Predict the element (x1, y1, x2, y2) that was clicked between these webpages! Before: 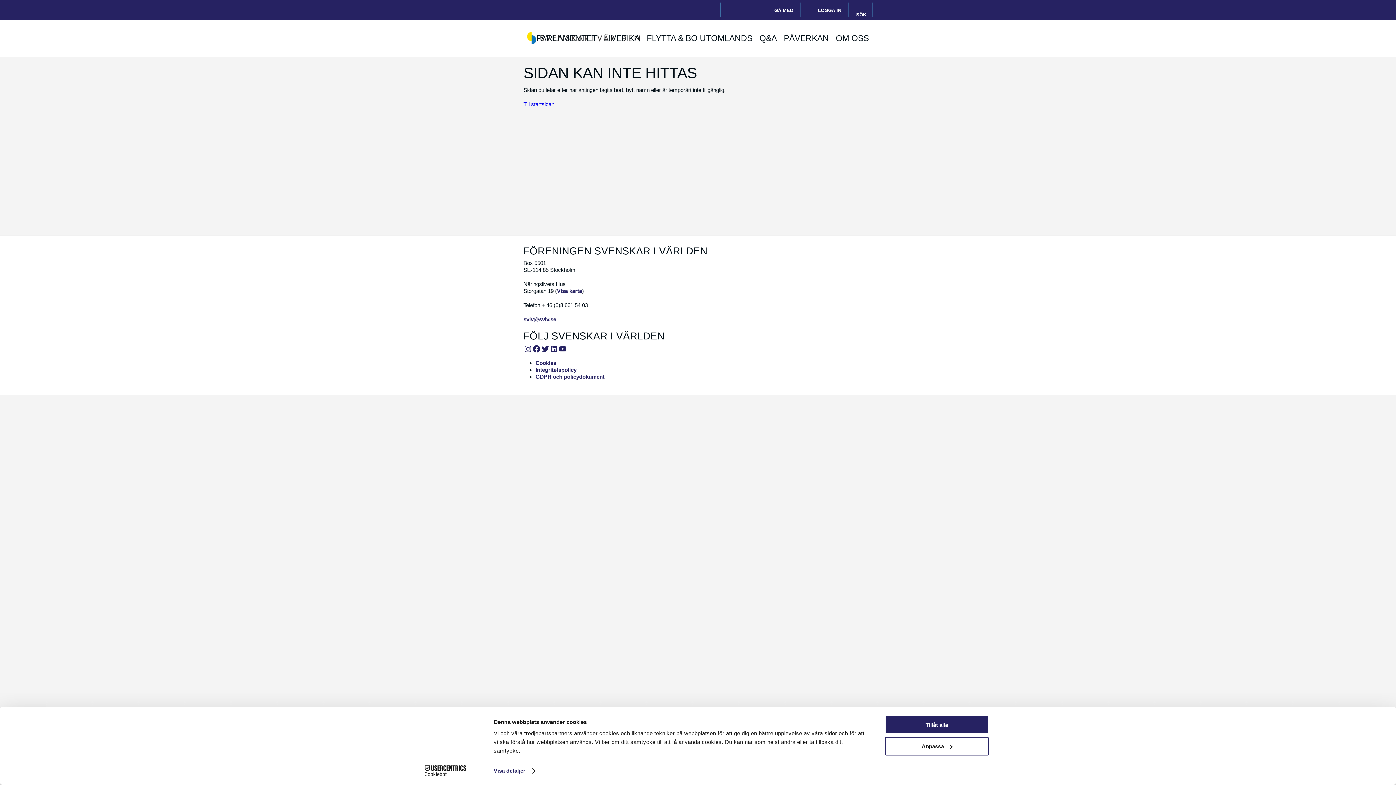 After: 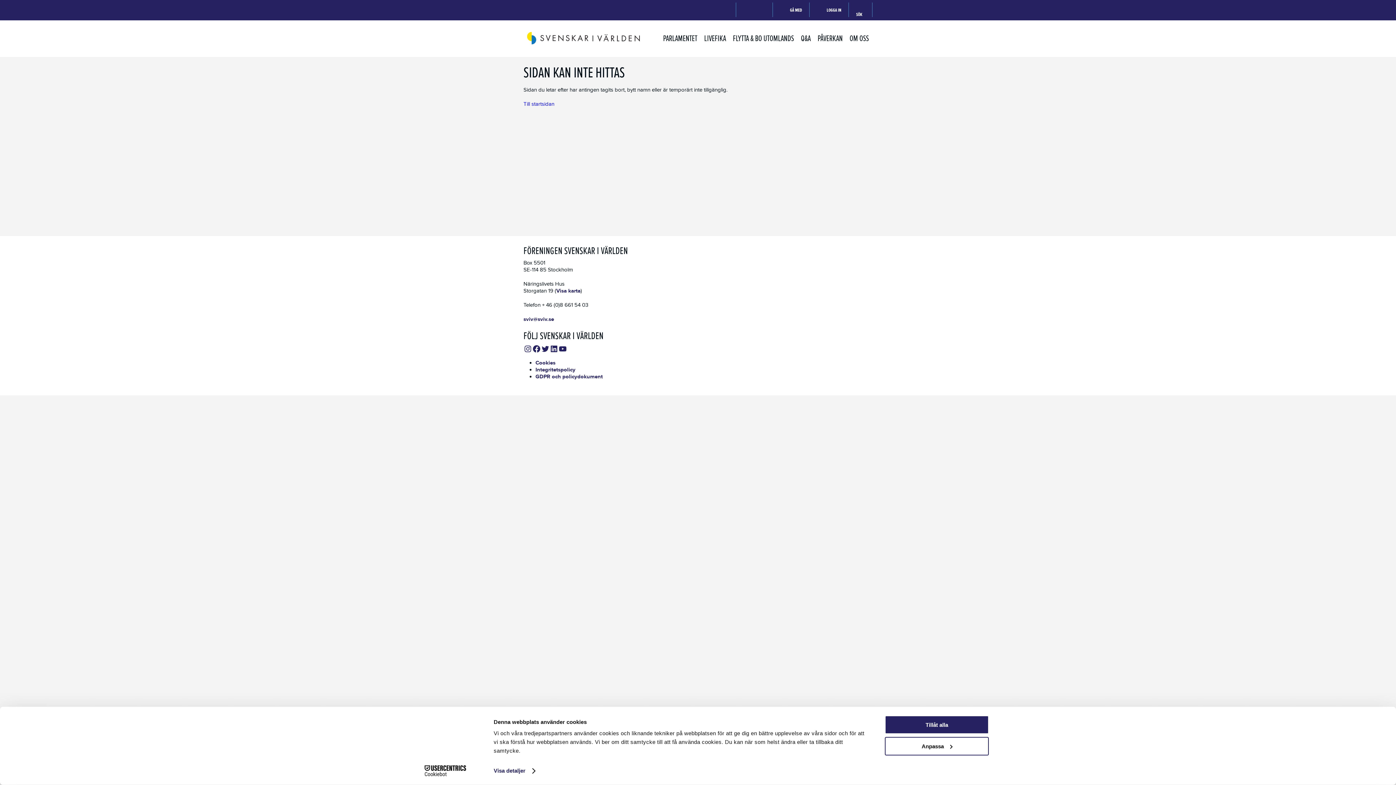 Action: bbox: (413, 765, 477, 776) label: Cookiebot - opens in a new window